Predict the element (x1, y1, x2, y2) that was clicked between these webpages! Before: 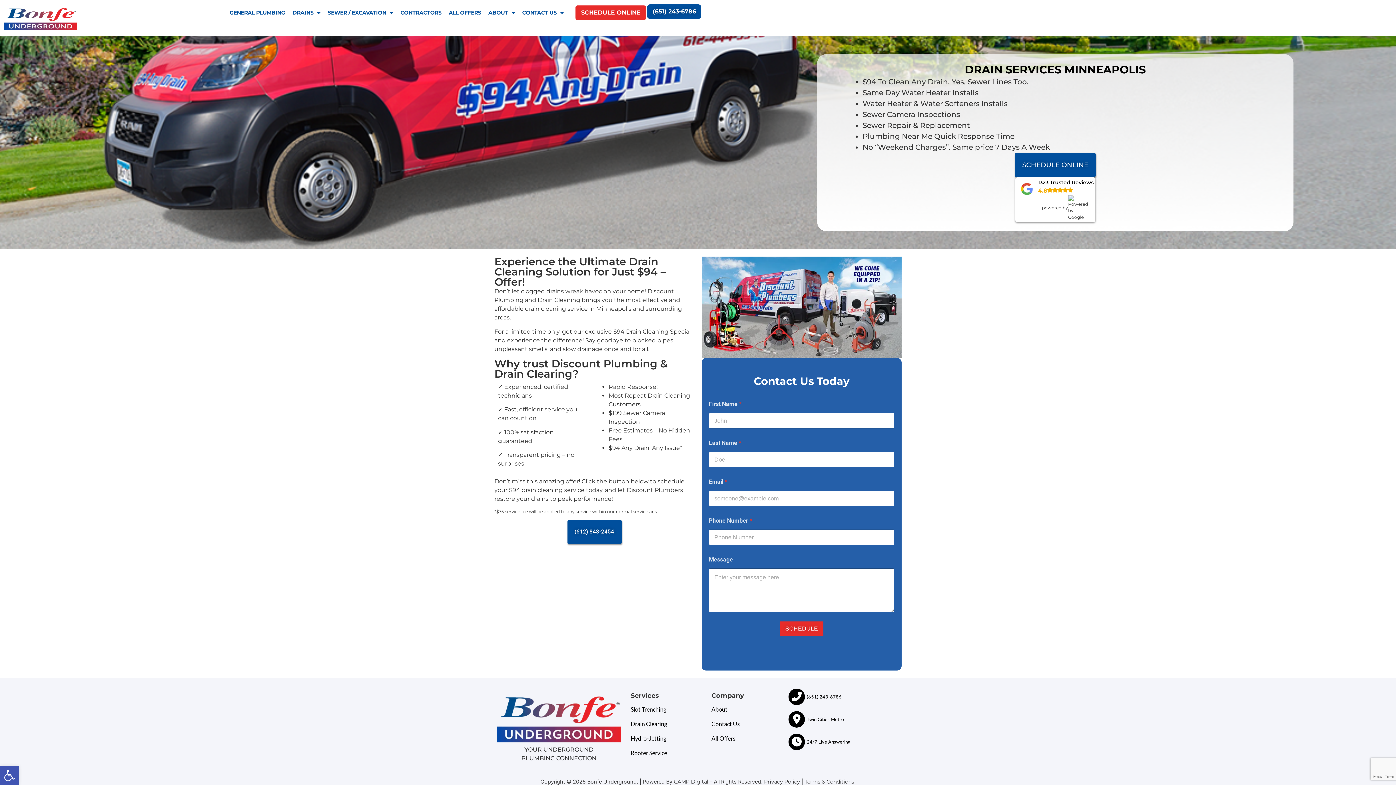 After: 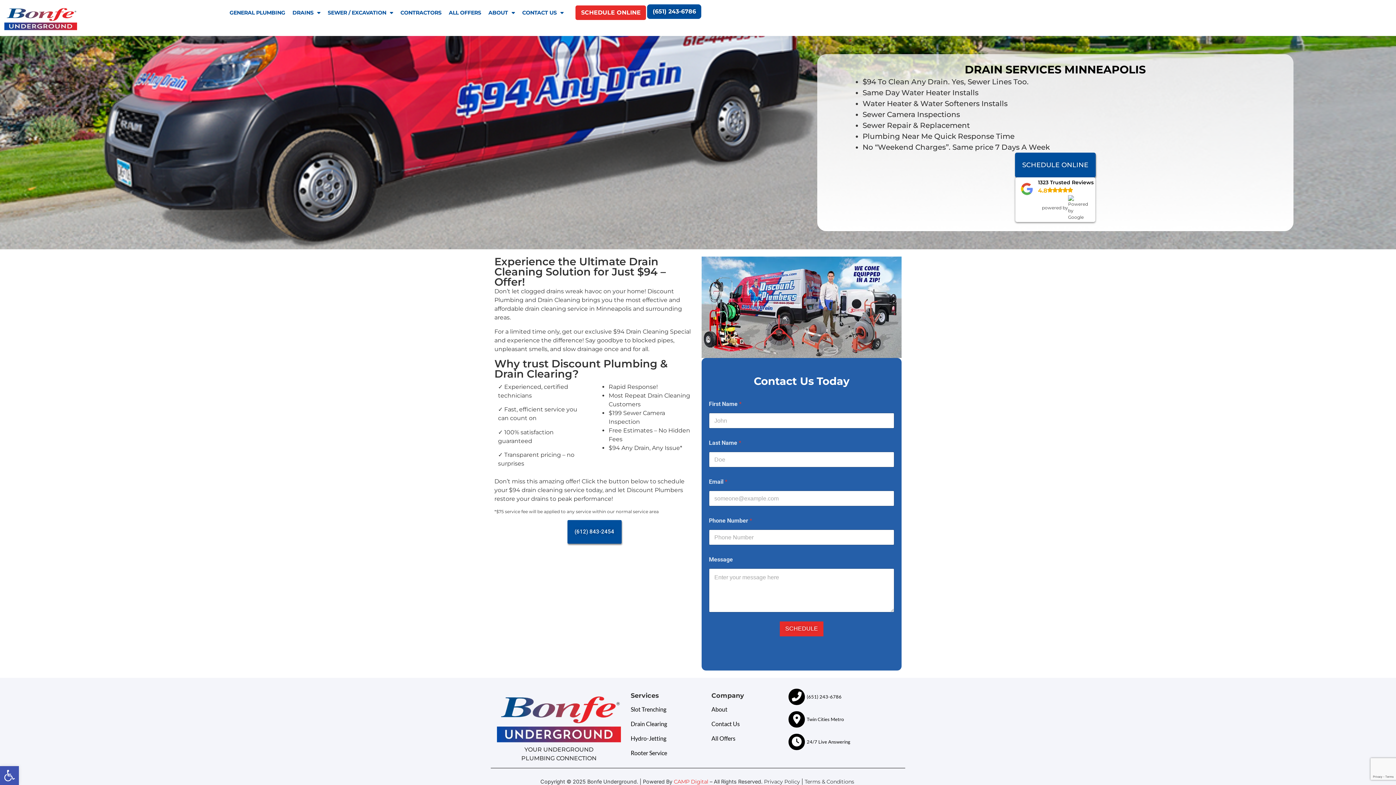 Action: bbox: (674, 779, 708, 785) label: CAMP Digital